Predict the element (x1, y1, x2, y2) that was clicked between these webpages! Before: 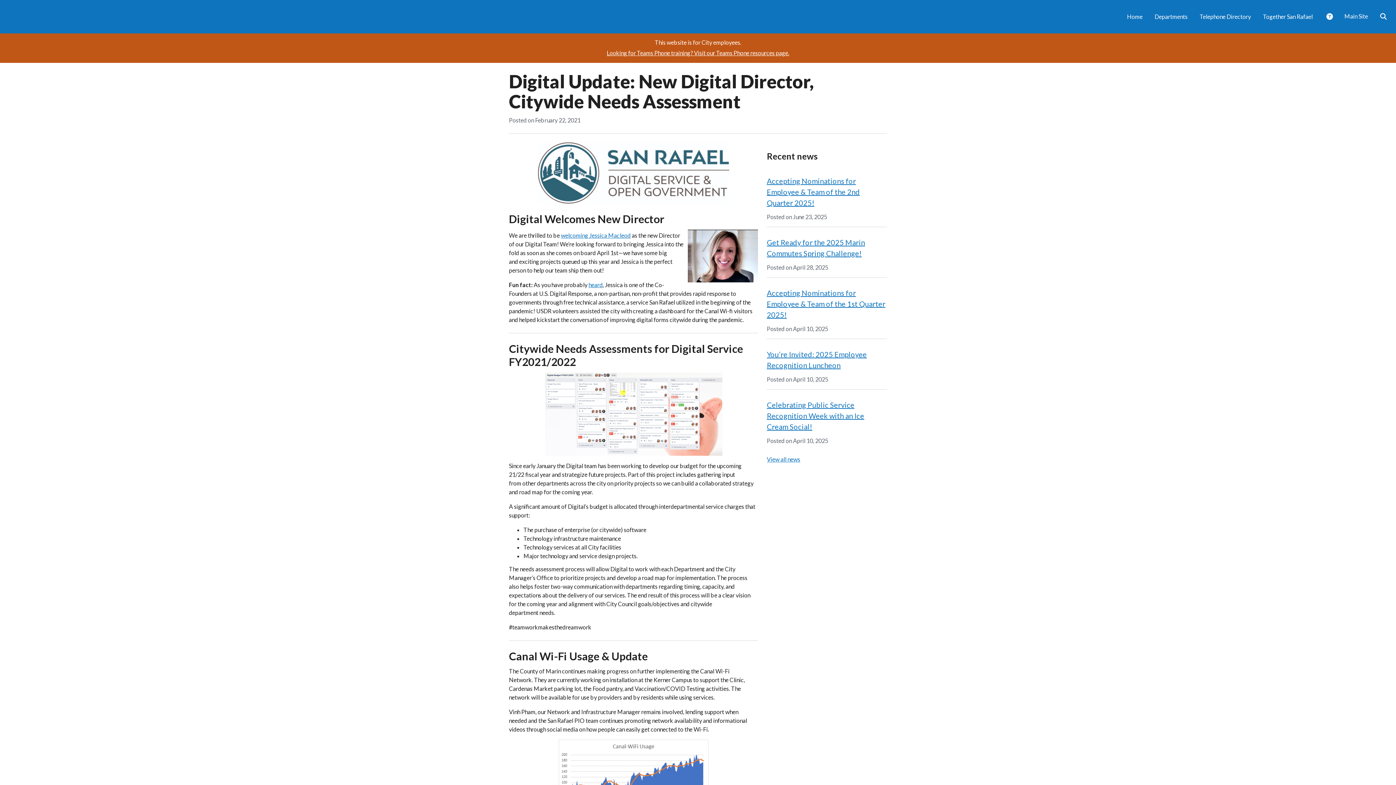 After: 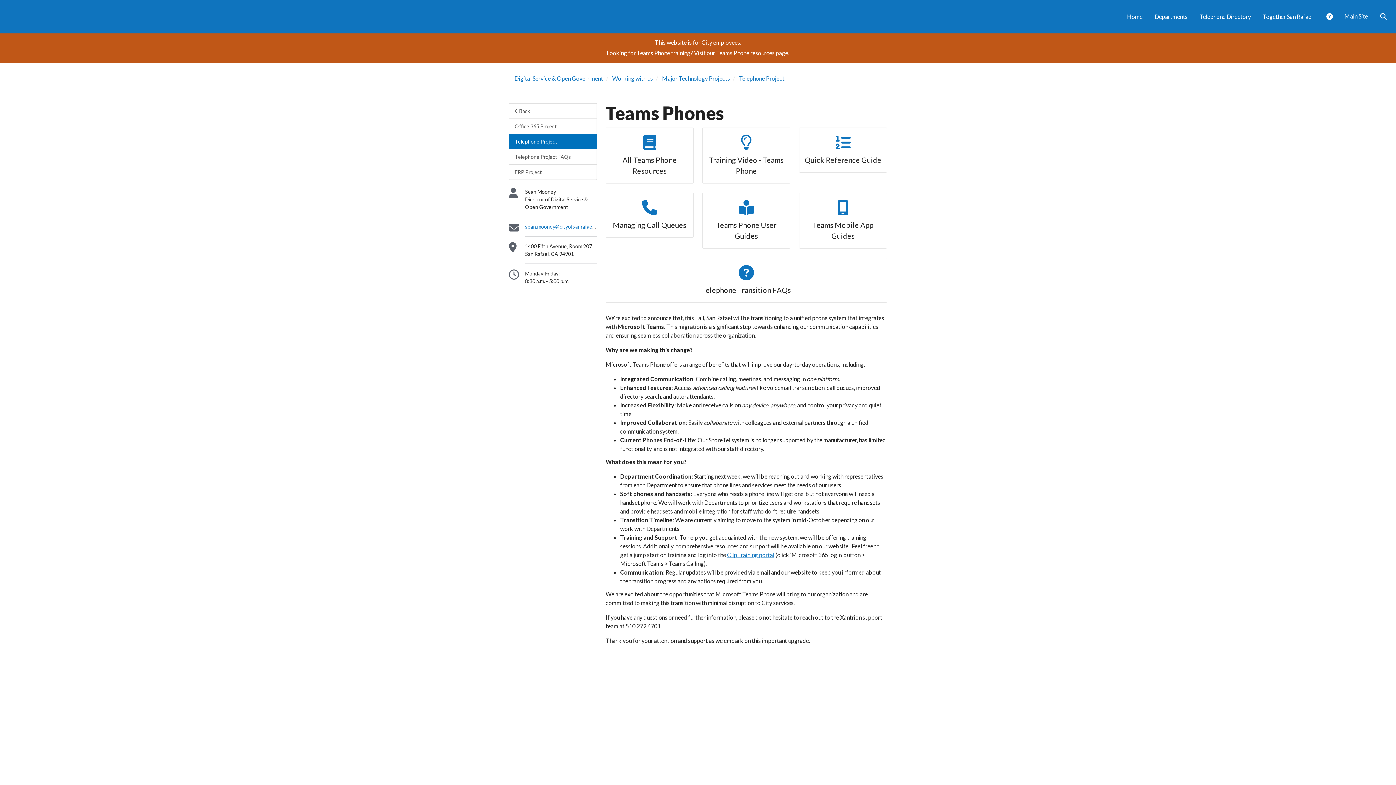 Action: bbox: (606, 49, 789, 56) label: Looking for Teams Phone training? Visit our Teams Phone resources page.